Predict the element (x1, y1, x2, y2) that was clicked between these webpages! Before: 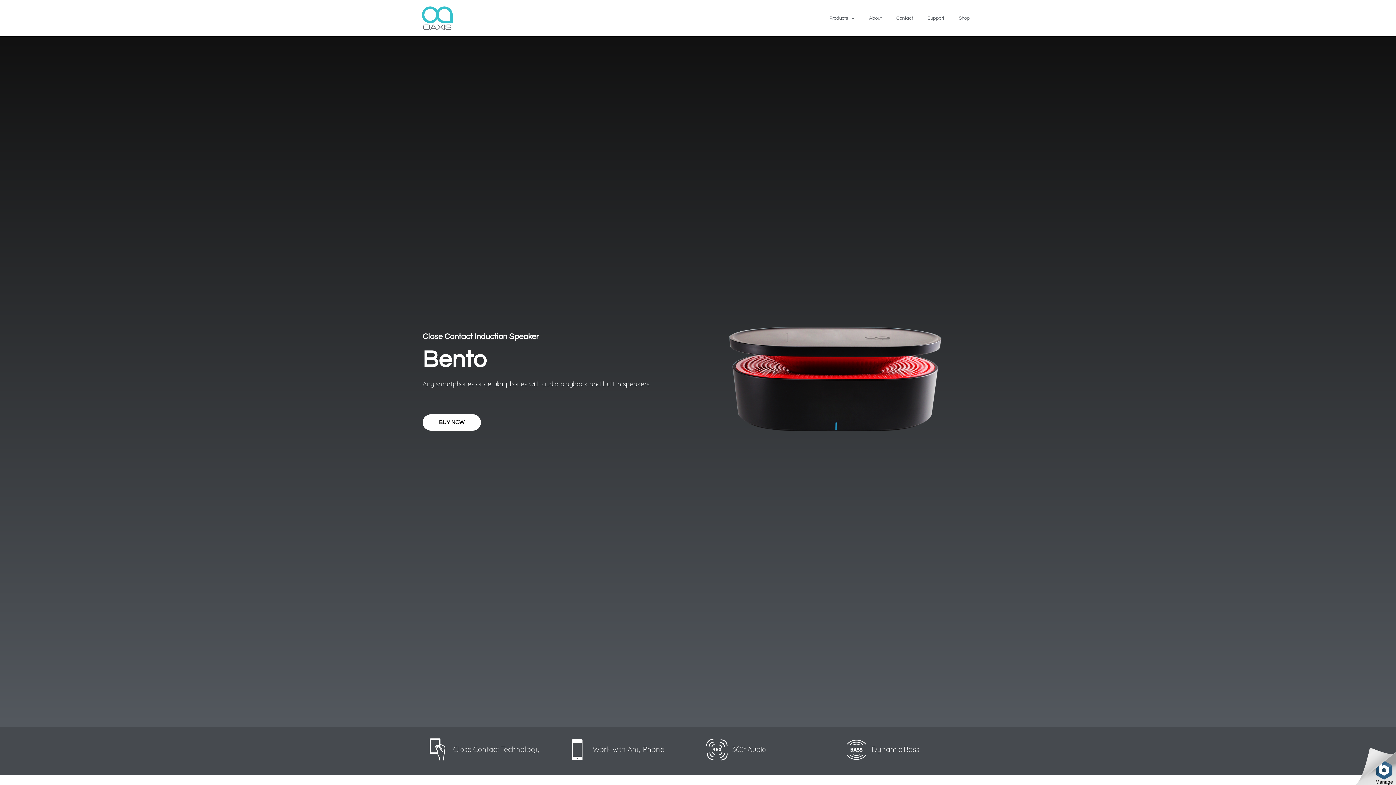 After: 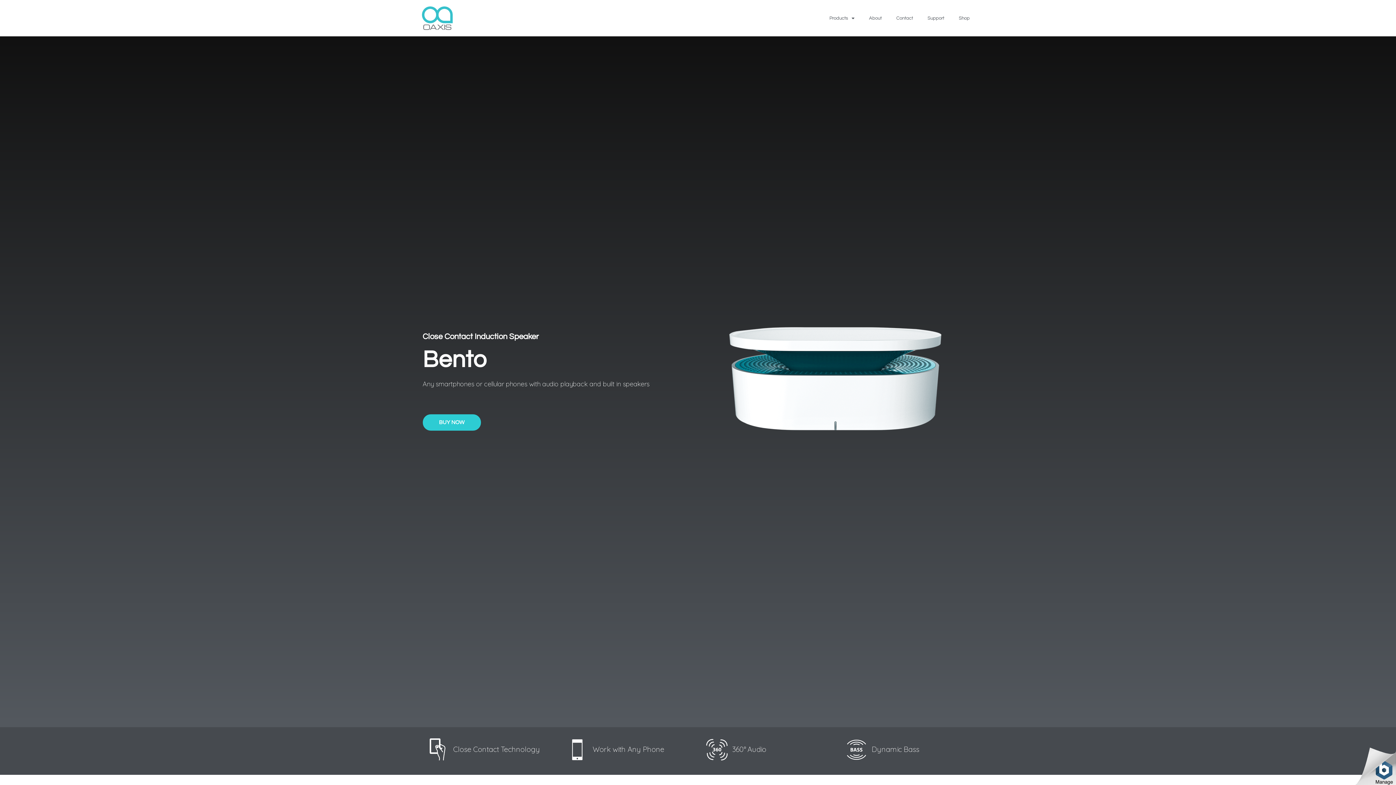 Action: bbox: (422, 414, 480, 430) label: BUY NOW